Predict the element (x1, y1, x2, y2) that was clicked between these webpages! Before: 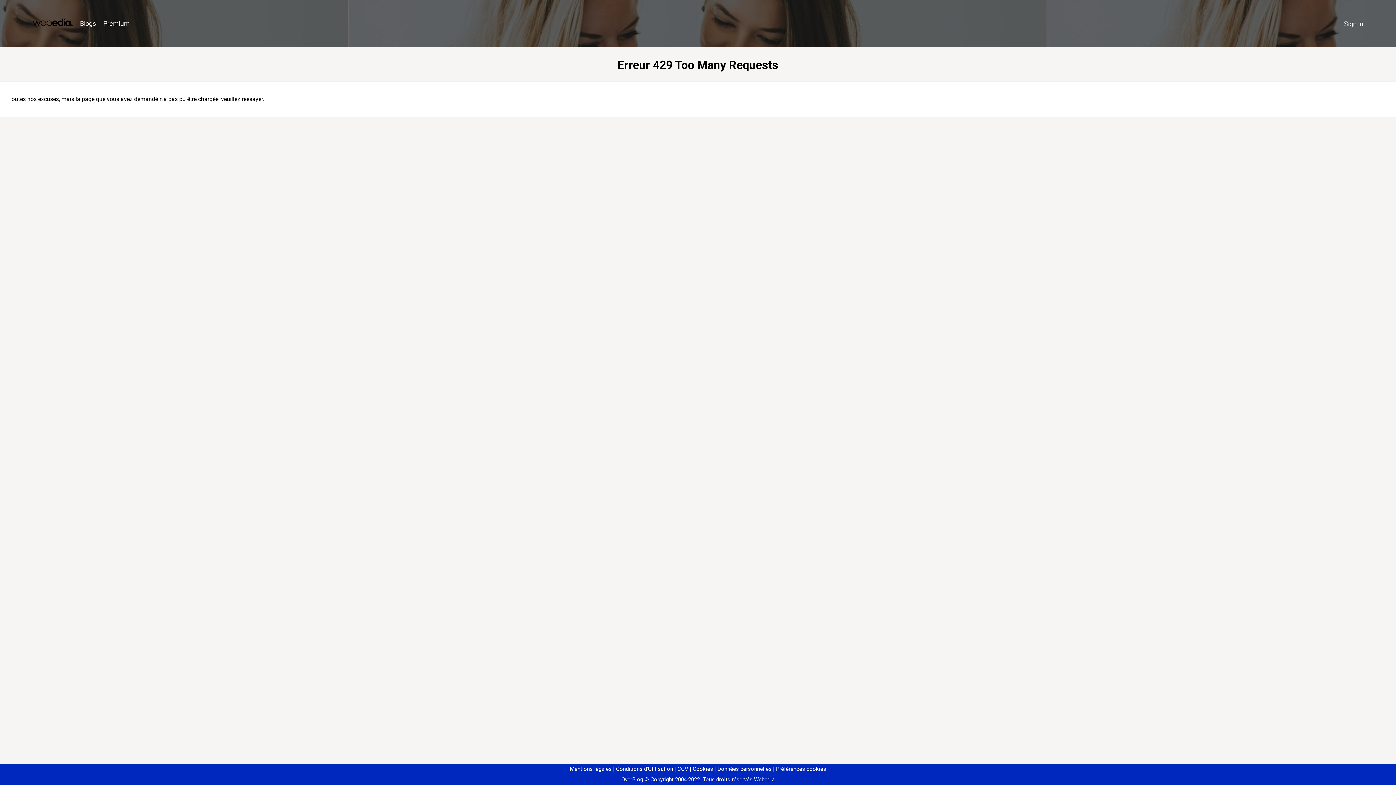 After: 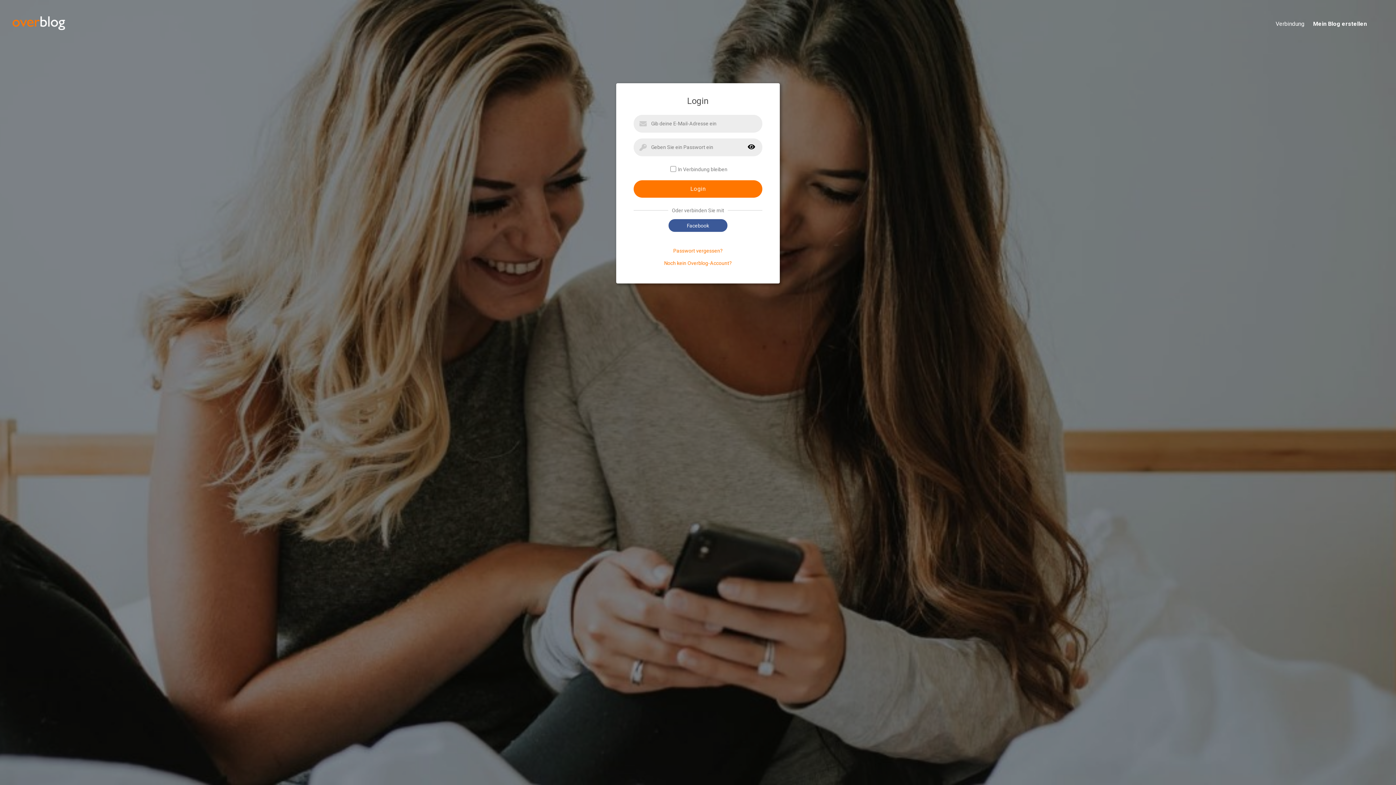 Action: bbox: (1340, 16, 1367, 31) label: Sign in